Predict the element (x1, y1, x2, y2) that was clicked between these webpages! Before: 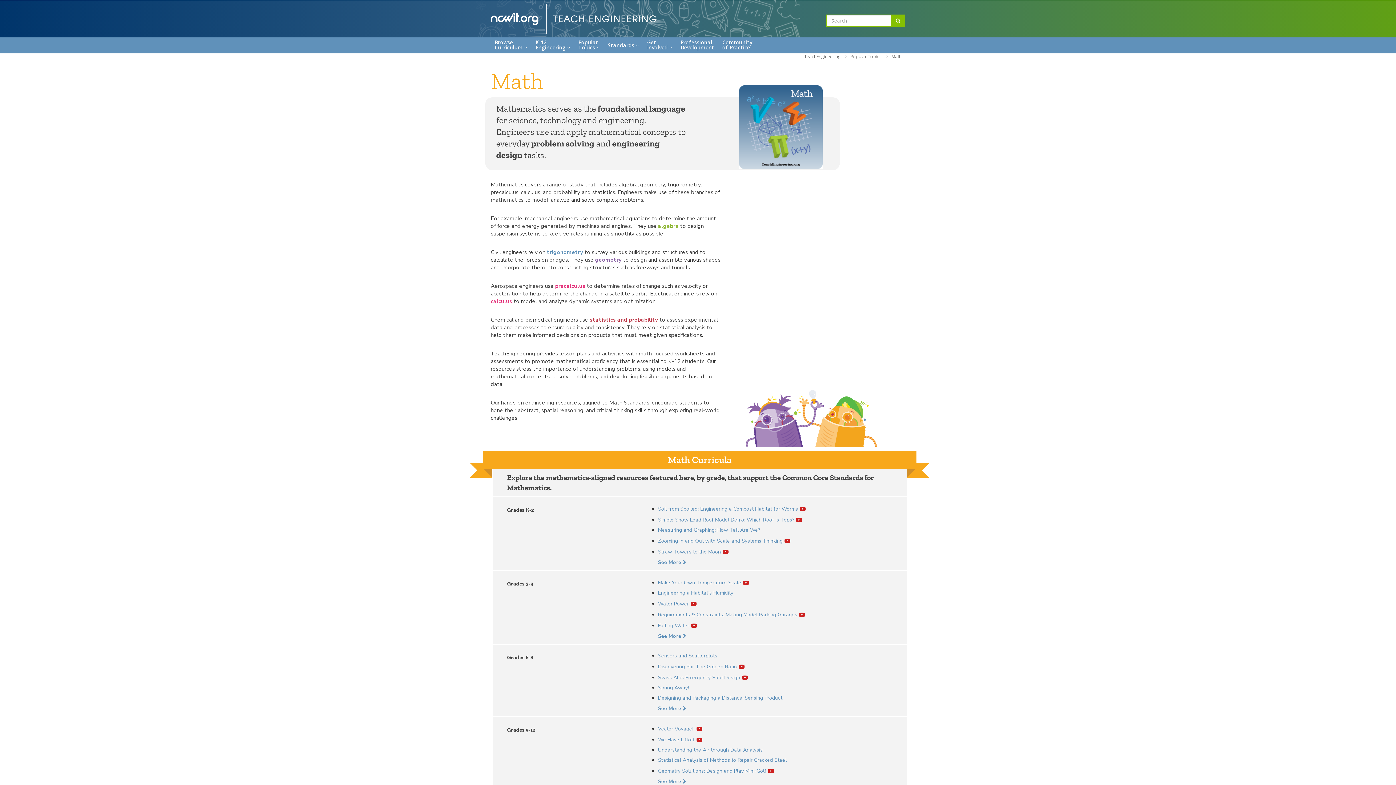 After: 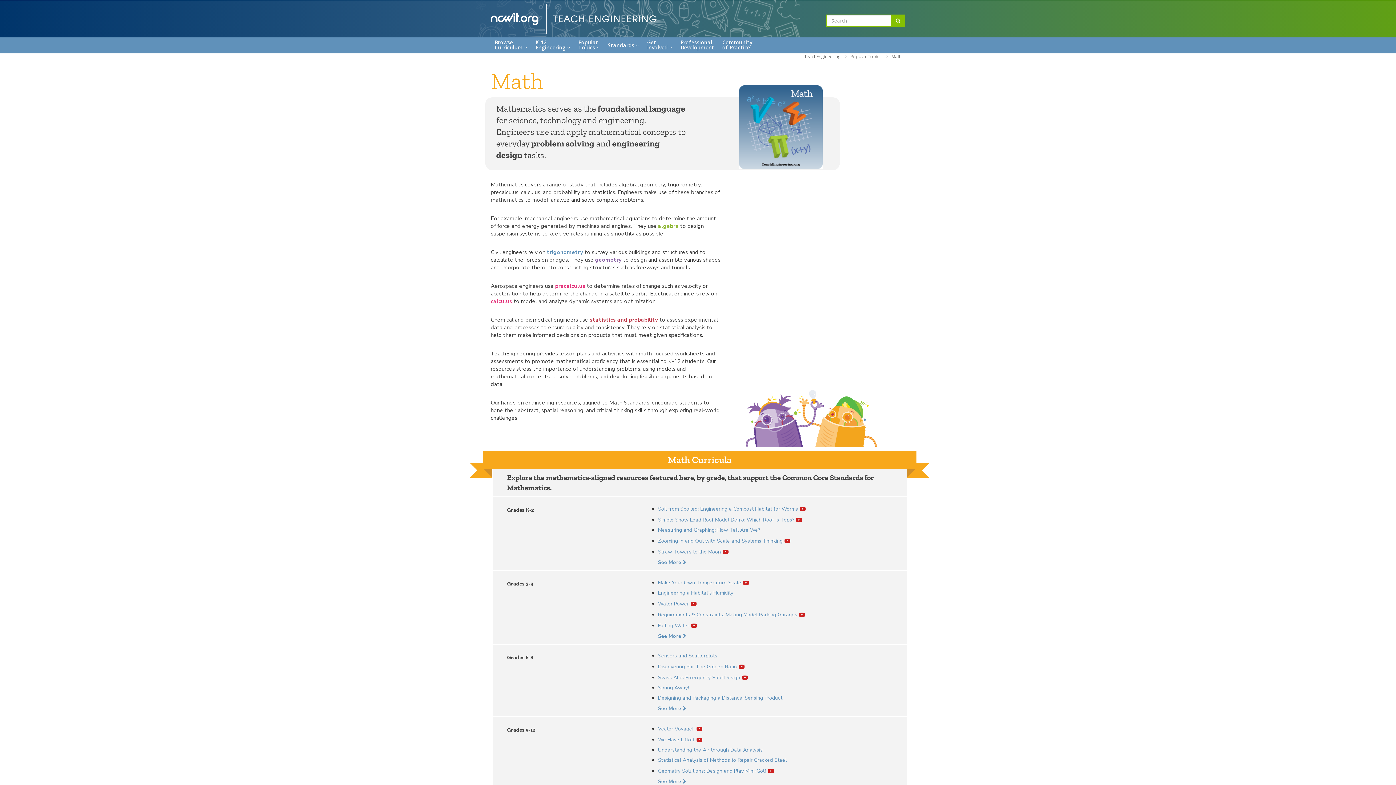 Action: label: Popular Topics bbox: (848, 53, 883, 59)